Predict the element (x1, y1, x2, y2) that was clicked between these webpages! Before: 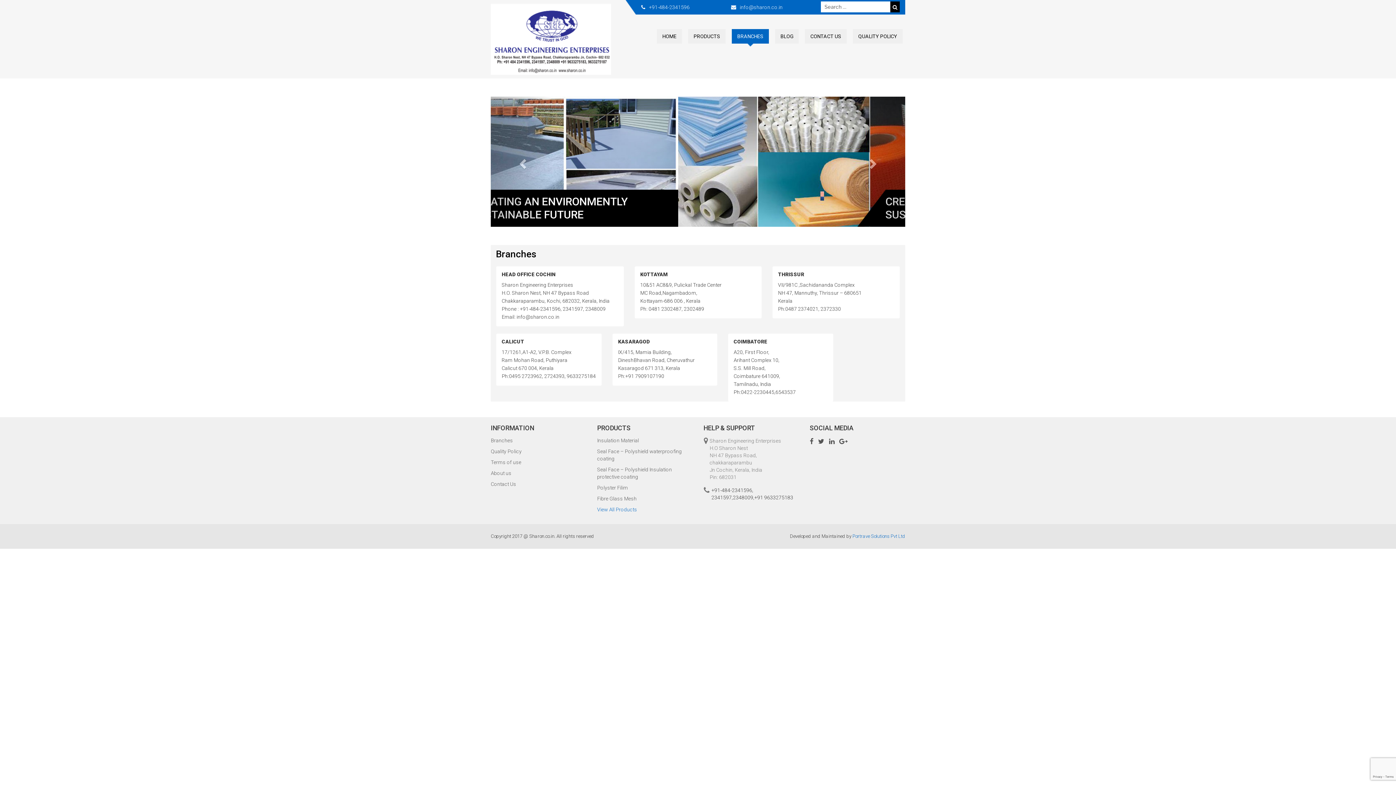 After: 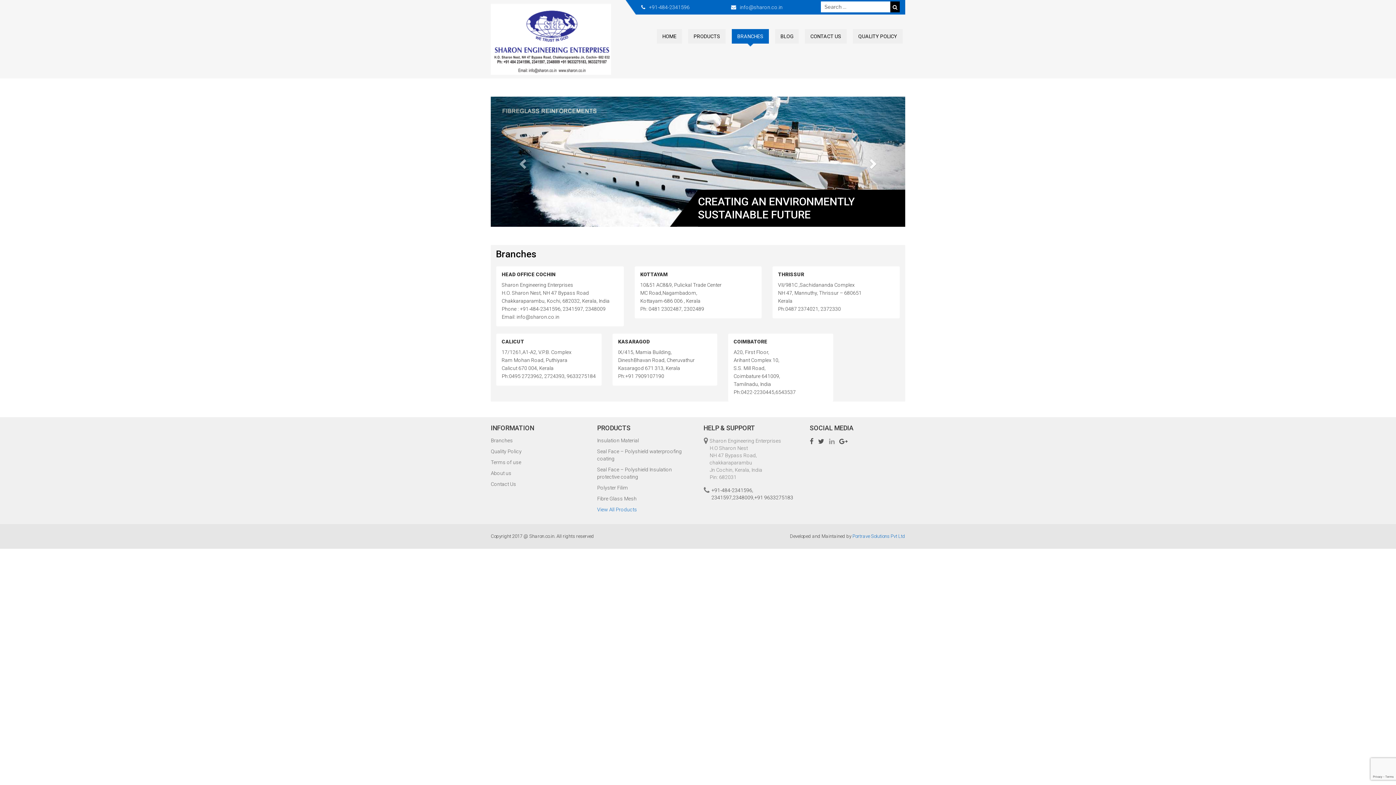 Action: bbox: (829, 436, 834, 446)